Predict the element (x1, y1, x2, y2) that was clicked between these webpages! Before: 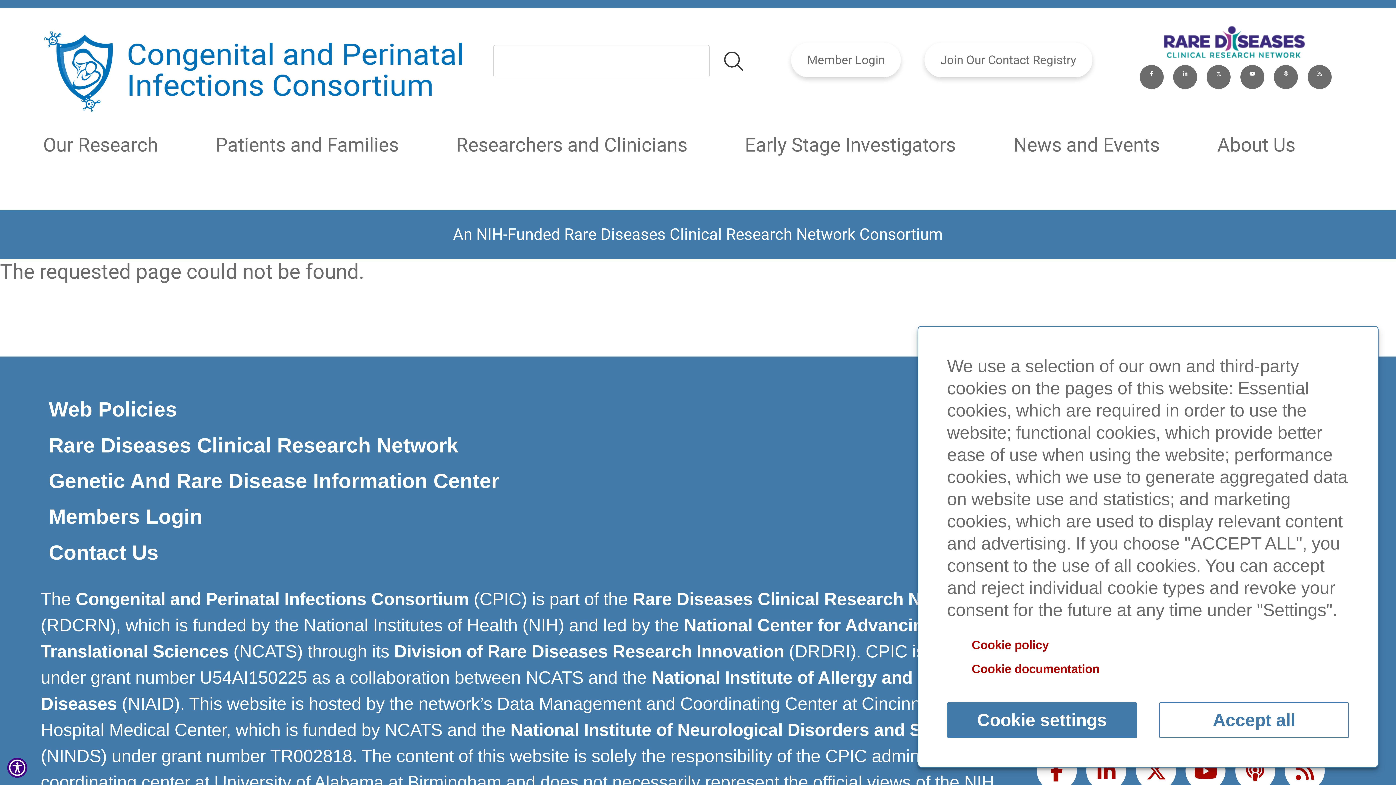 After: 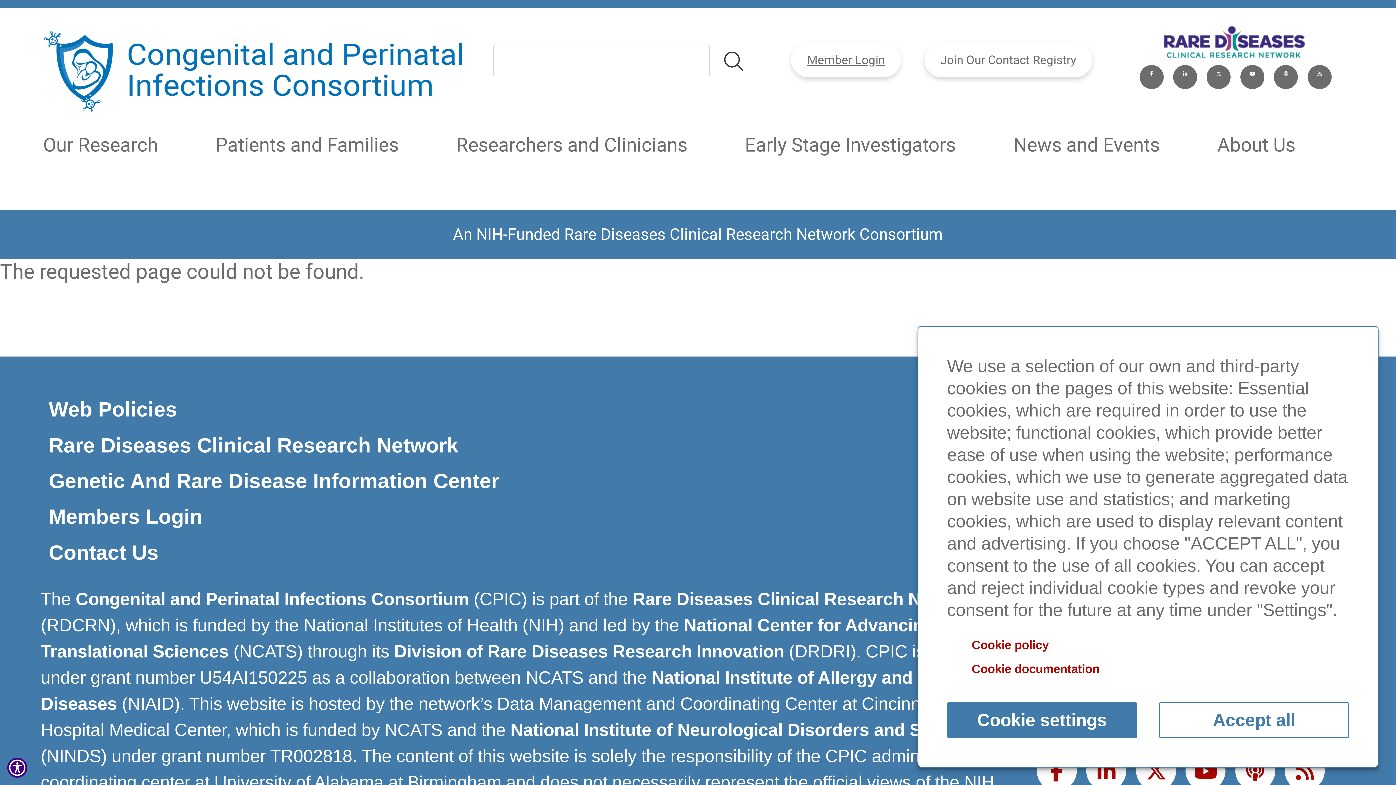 Action: bbox: (791, 42, 901, 77) label: Member Login